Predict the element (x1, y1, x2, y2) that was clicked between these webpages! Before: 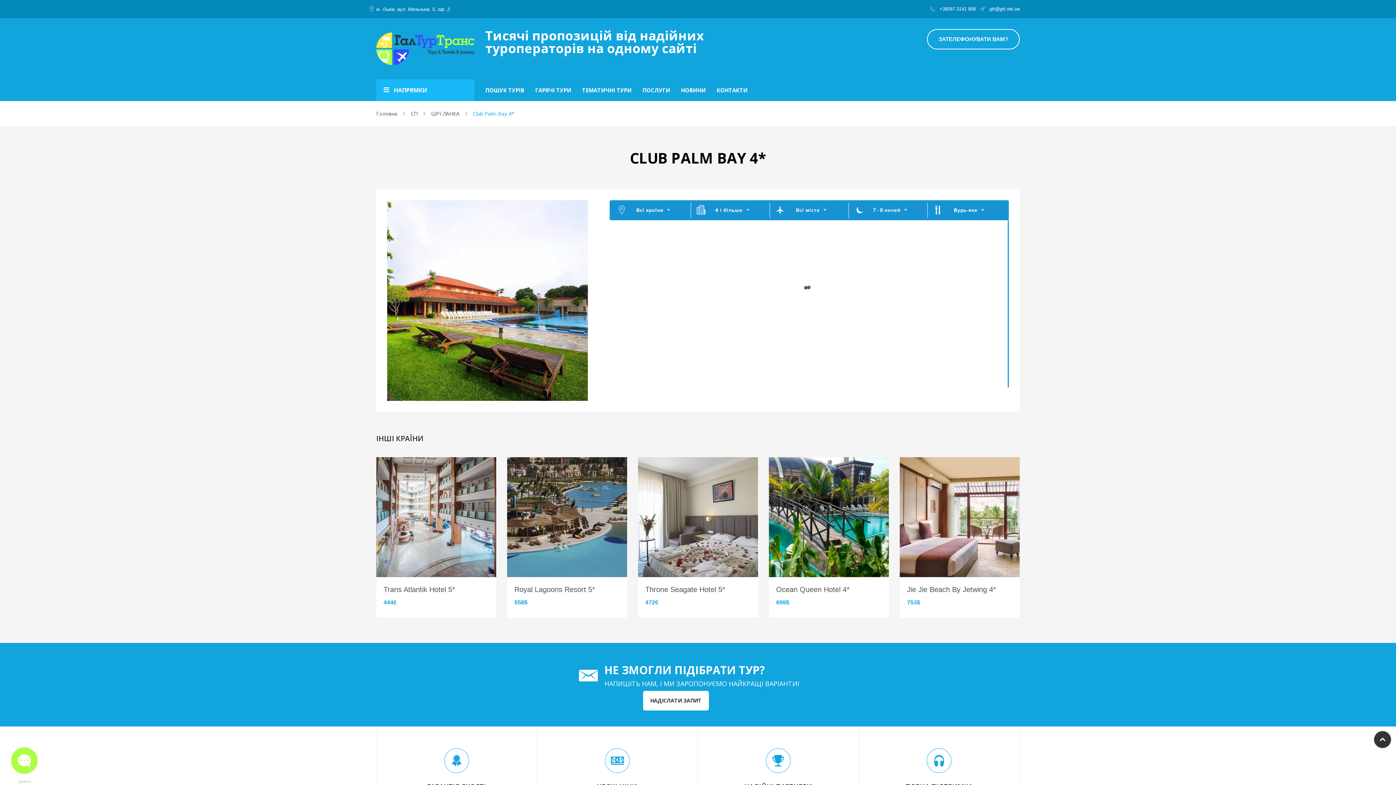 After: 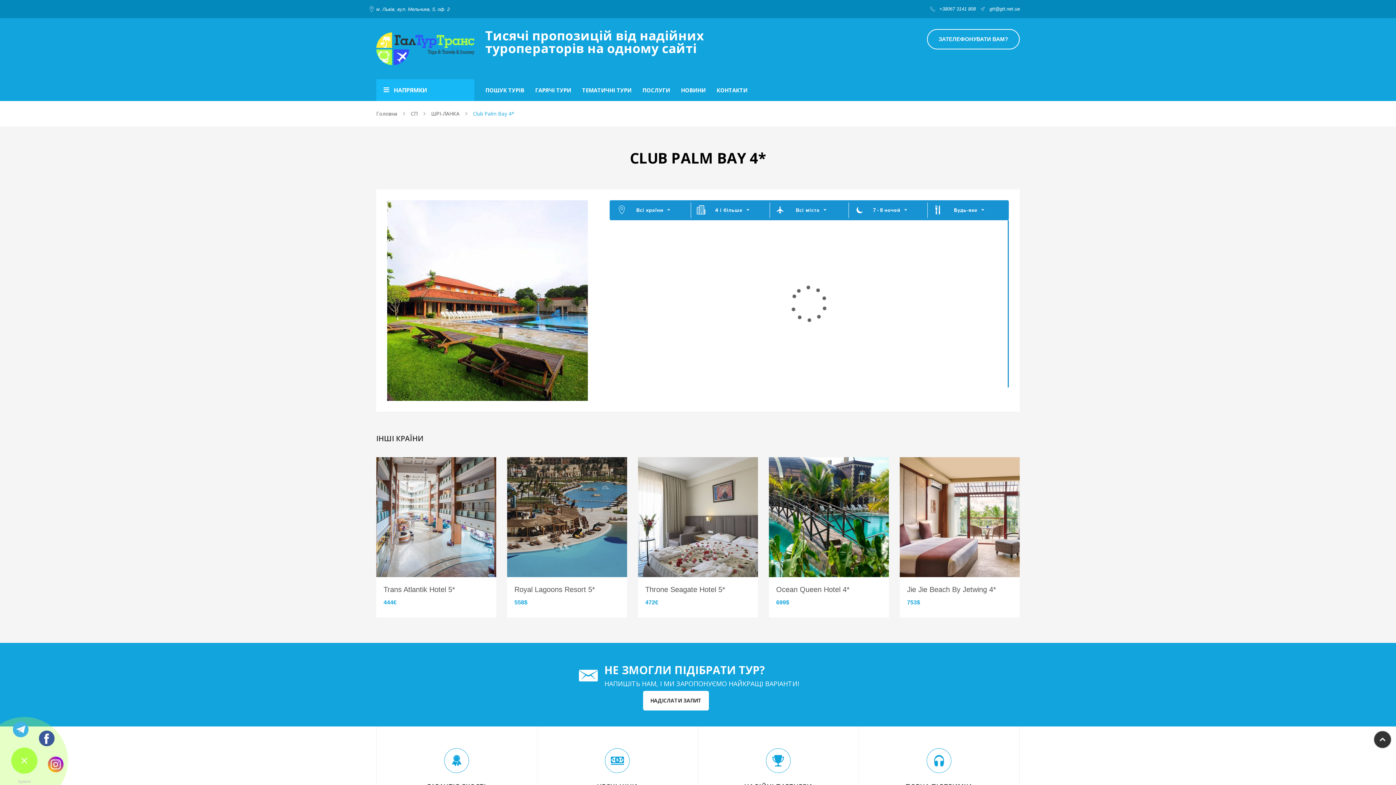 Action: bbox: (11, 747, 37, 774)